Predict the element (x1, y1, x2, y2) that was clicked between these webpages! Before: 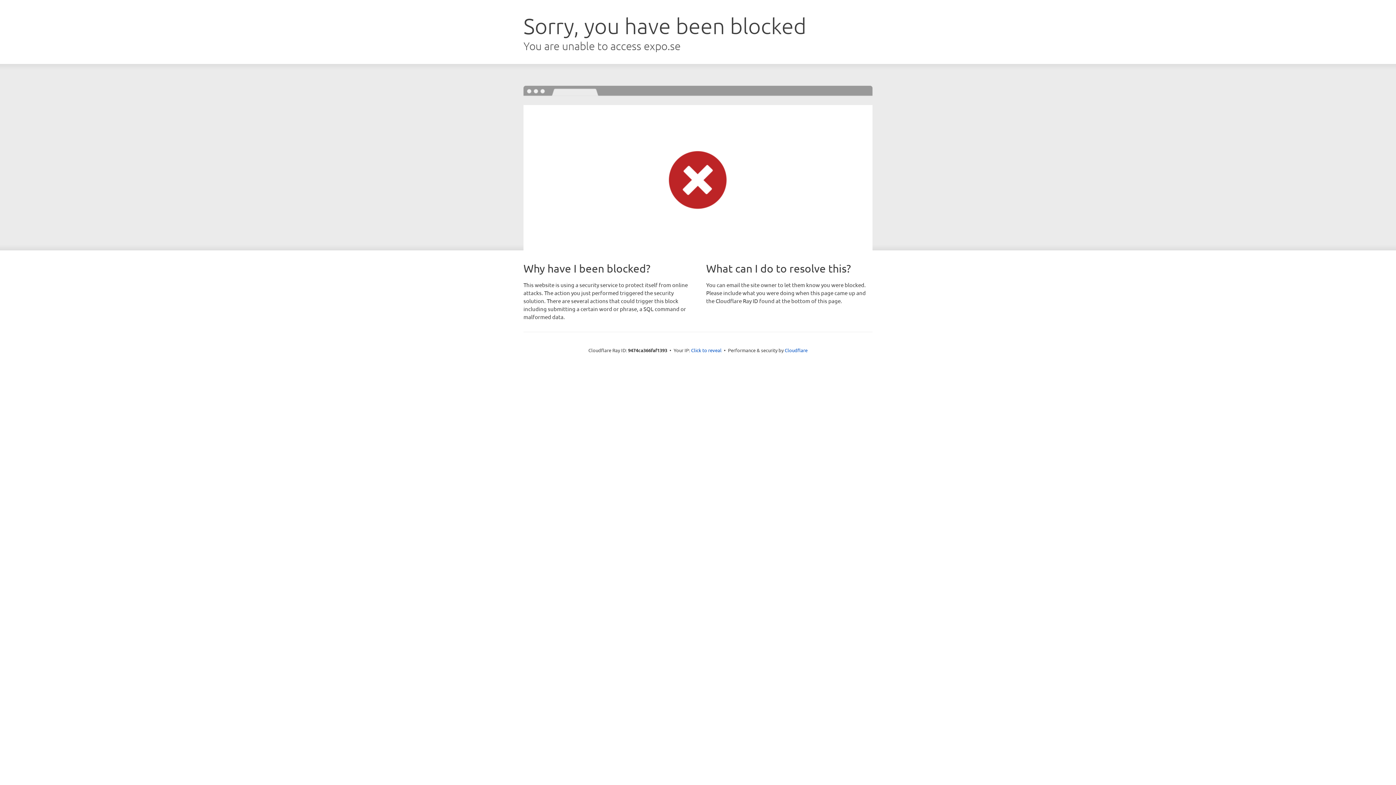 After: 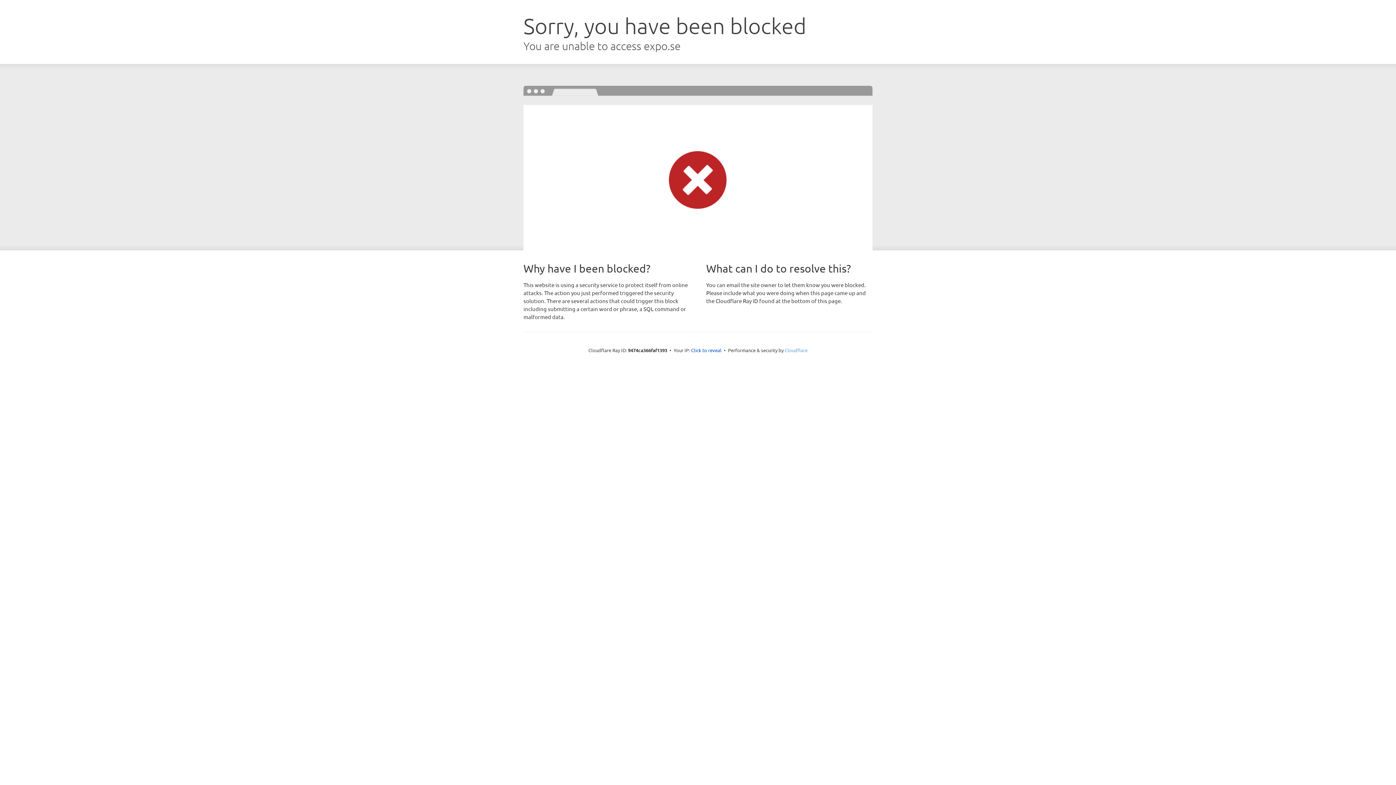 Action: bbox: (784, 347, 807, 353) label: Cloudflare